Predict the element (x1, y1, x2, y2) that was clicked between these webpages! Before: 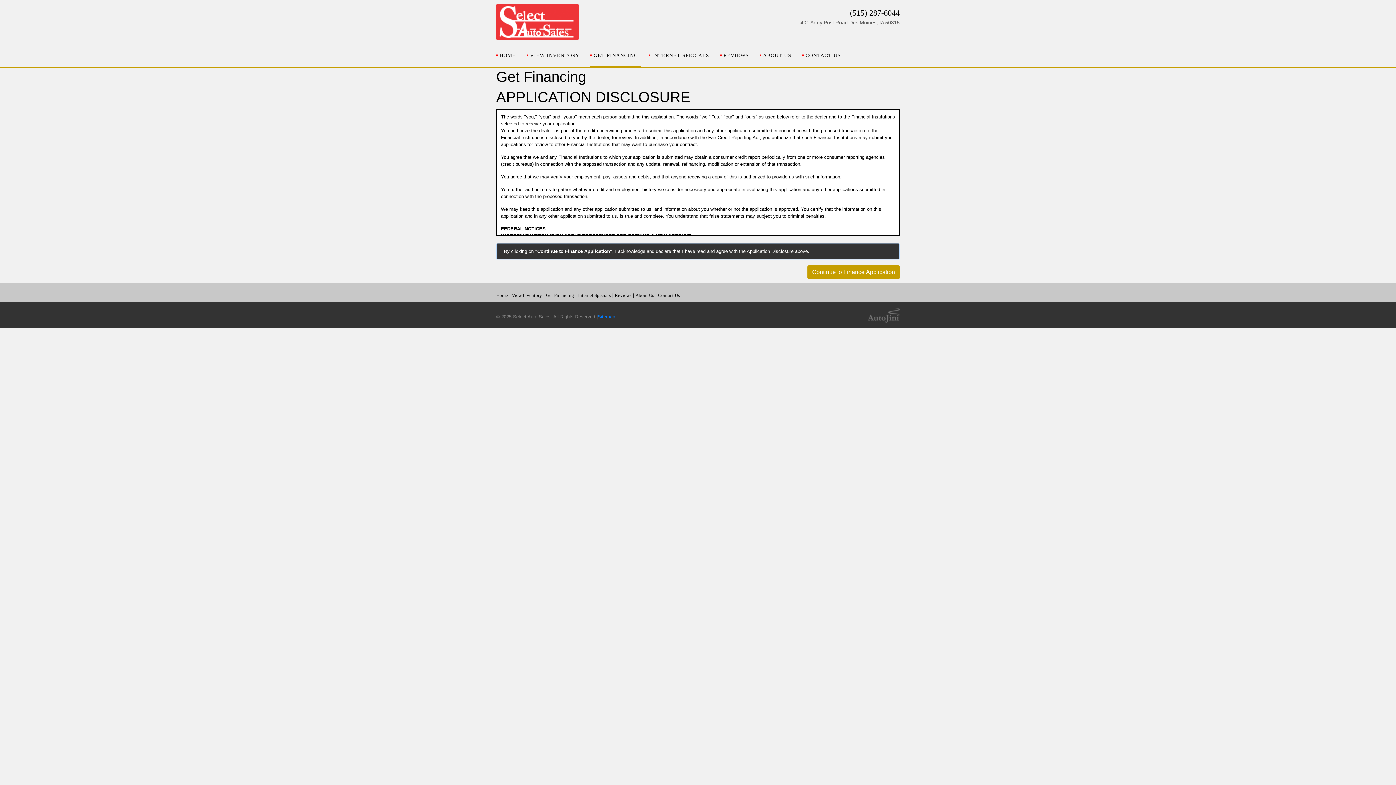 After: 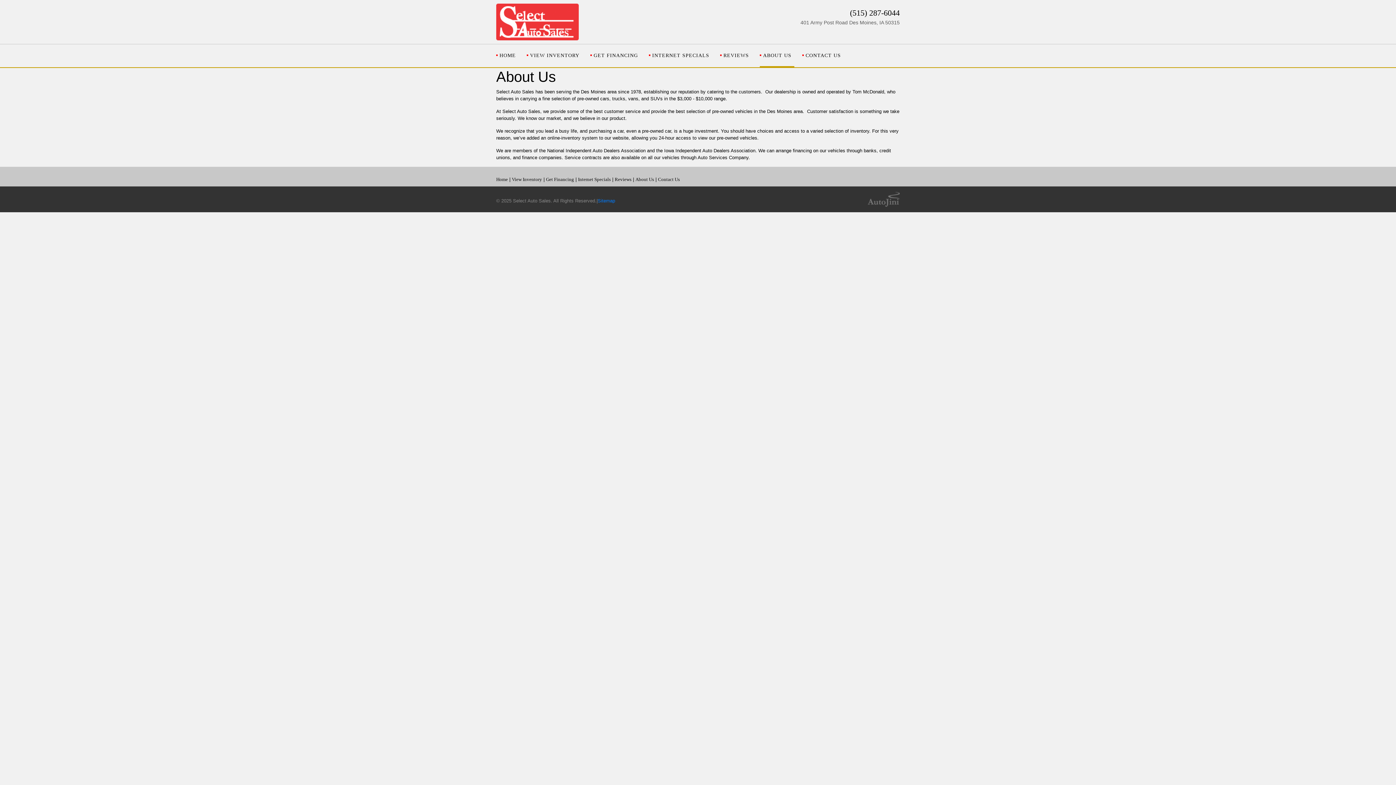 Action: label: About Us bbox: (635, 292, 654, 298)